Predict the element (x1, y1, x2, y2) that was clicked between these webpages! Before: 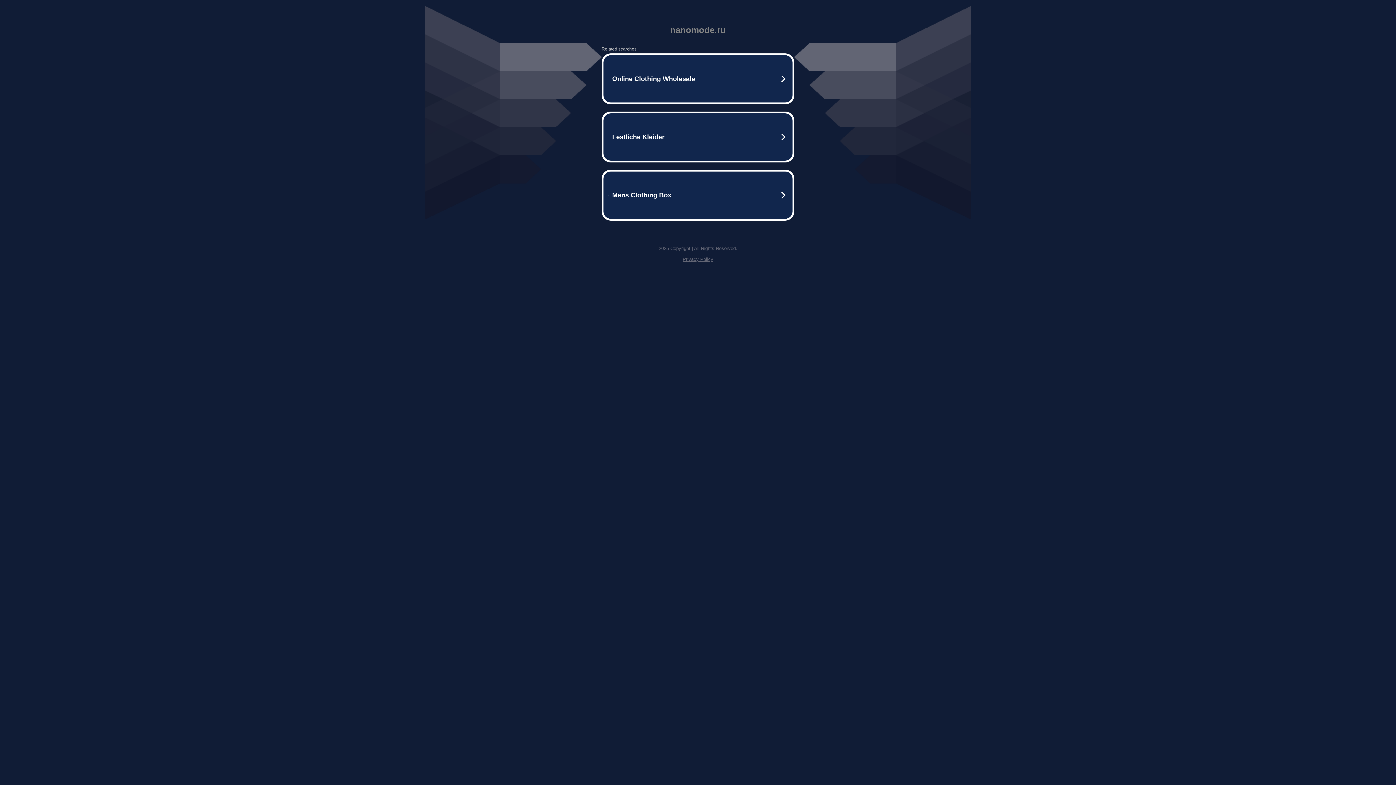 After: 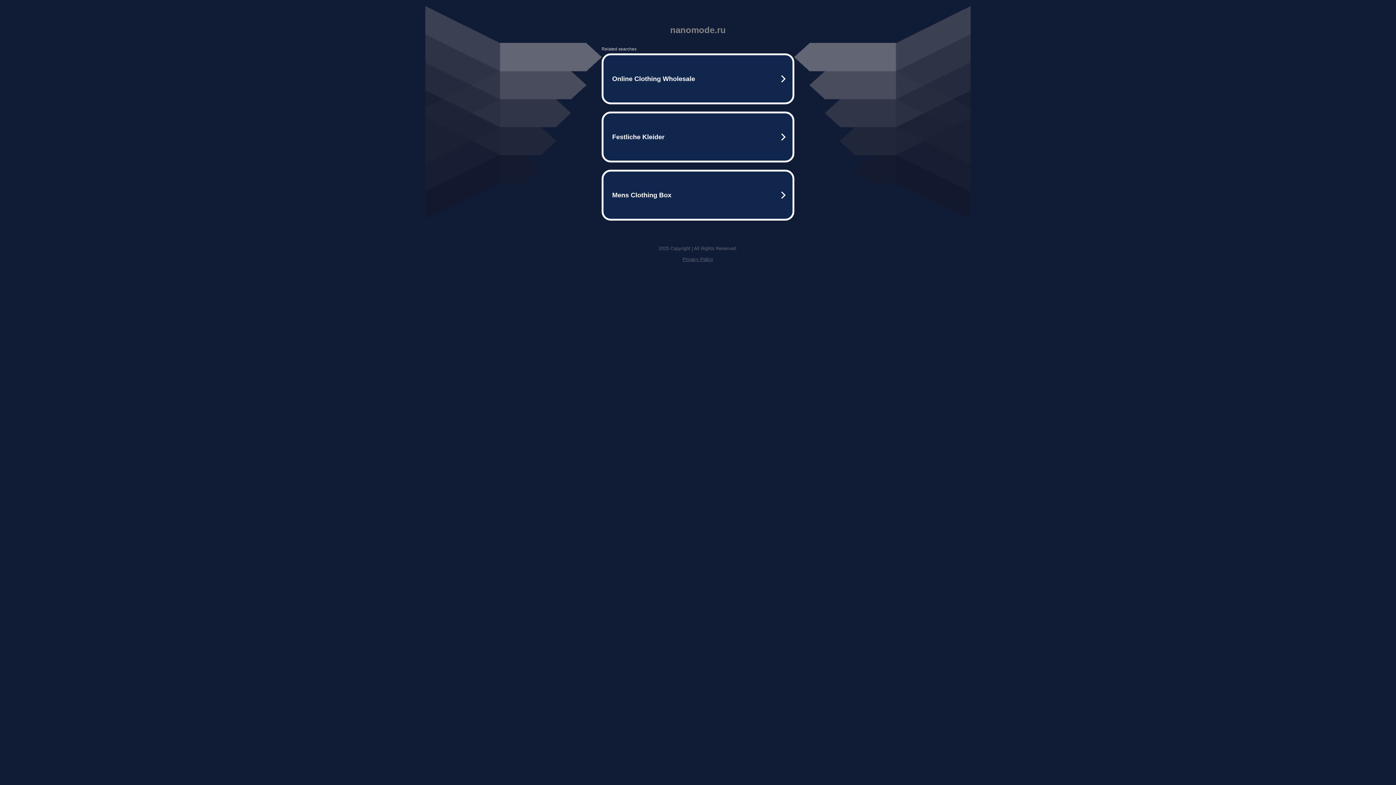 Action: label: Privacy Policy bbox: (682, 256, 713, 262)